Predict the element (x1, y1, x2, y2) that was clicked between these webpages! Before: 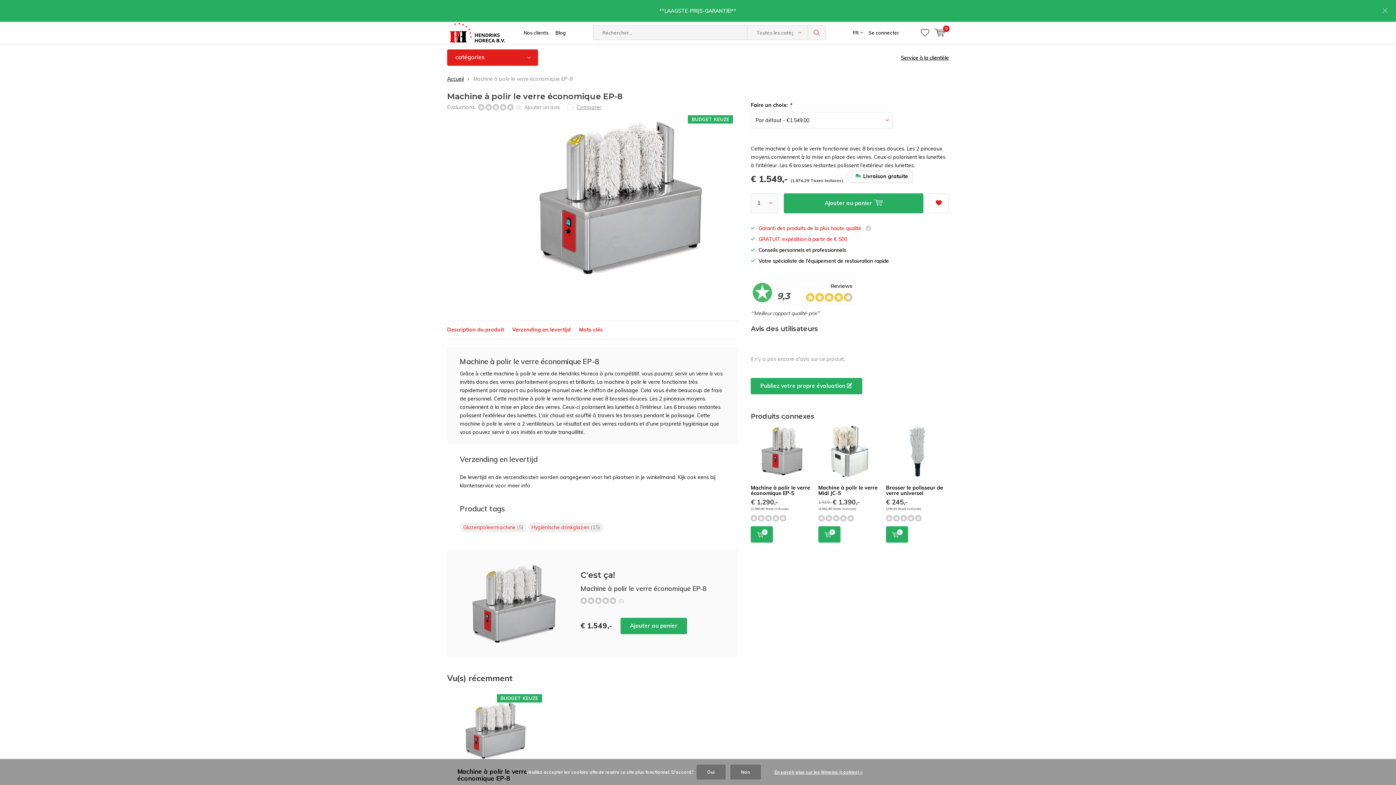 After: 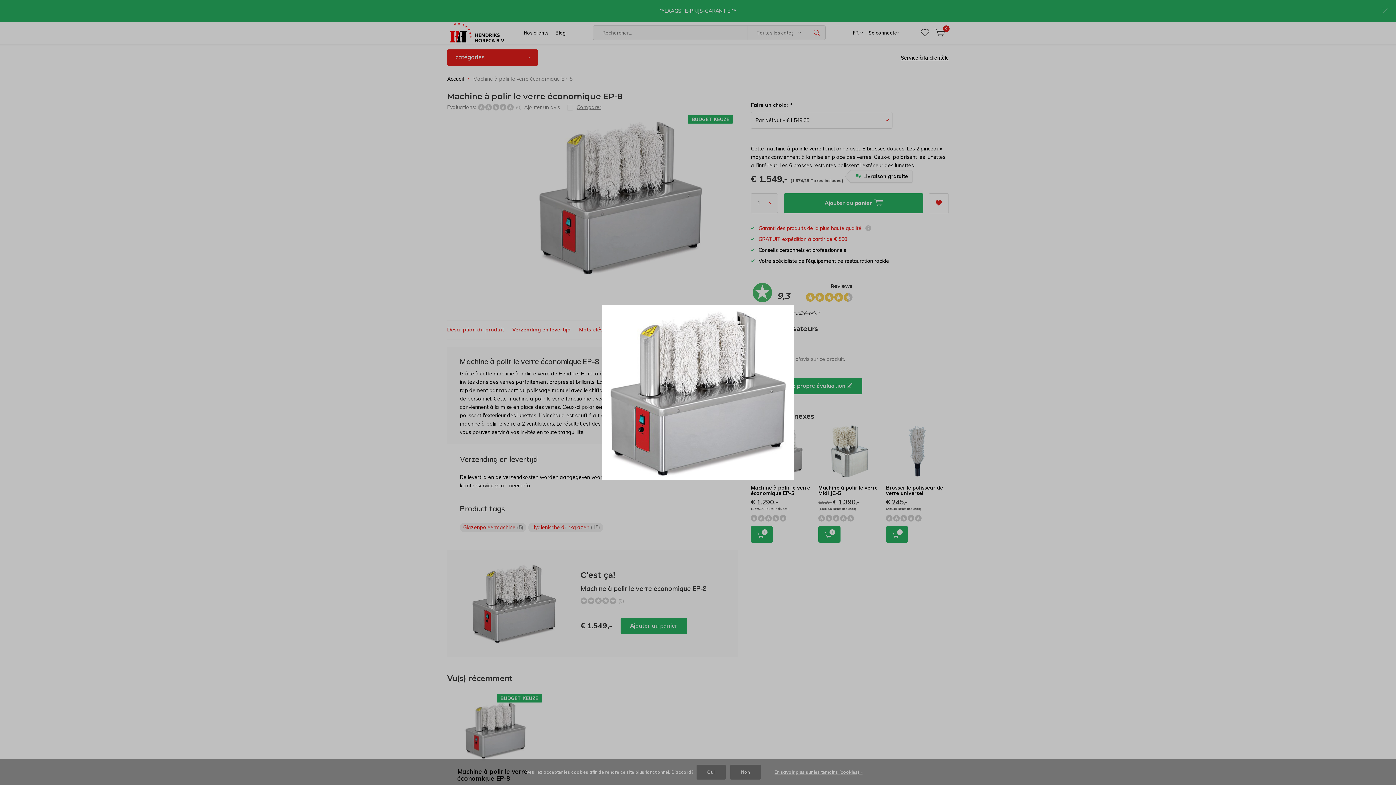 Action: bbox: (503, 115, 737, 278) label: BUDGET KEUZE